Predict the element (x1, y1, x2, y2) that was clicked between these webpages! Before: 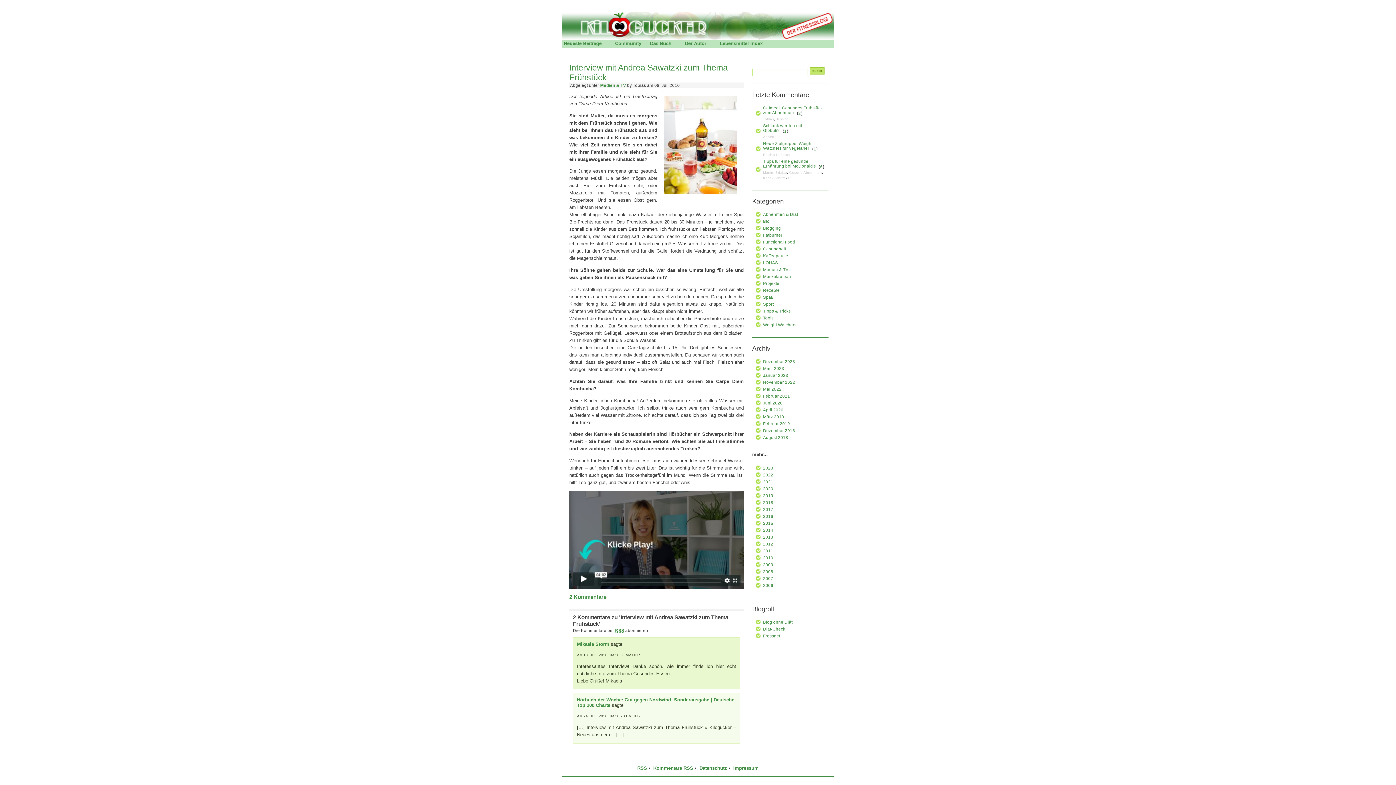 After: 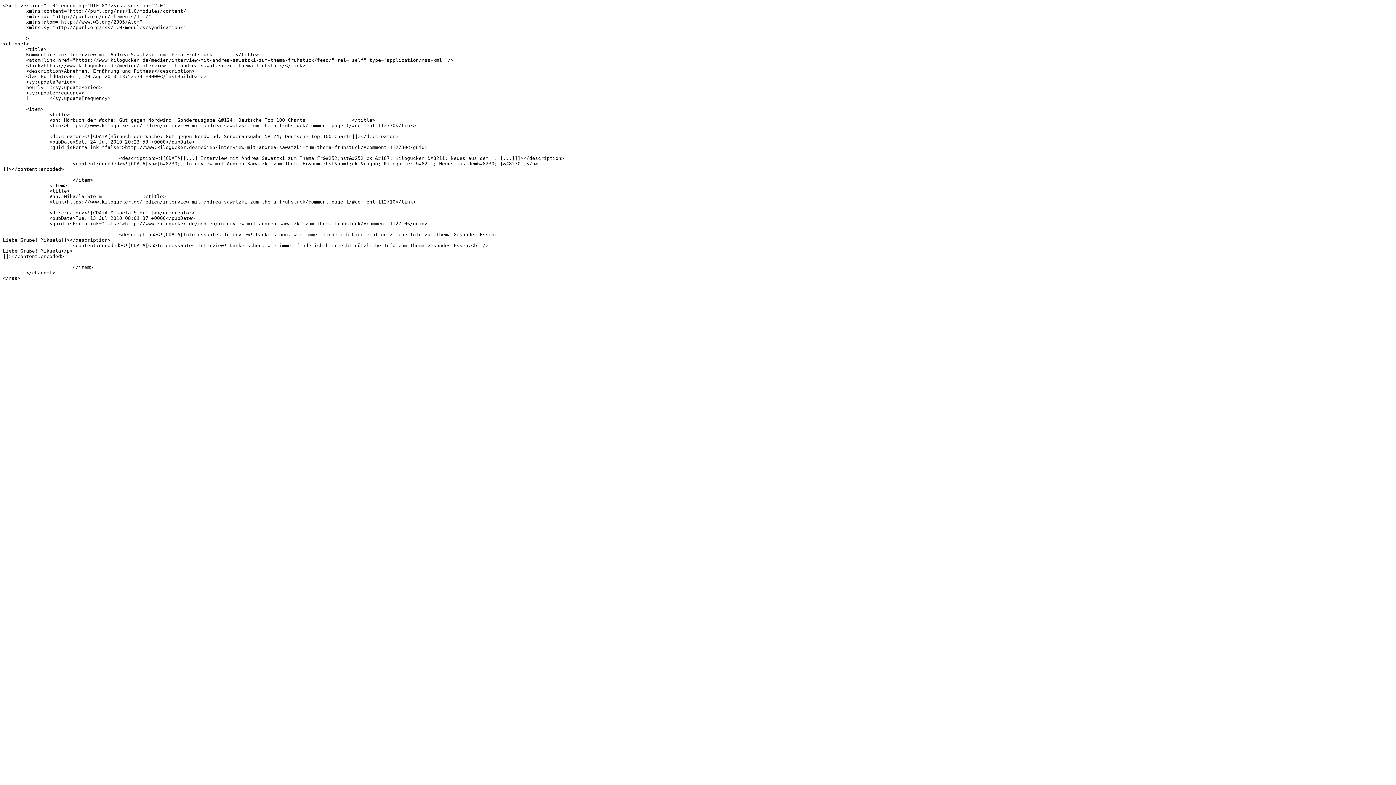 Action: label: RSS bbox: (615, 628, 624, 633)